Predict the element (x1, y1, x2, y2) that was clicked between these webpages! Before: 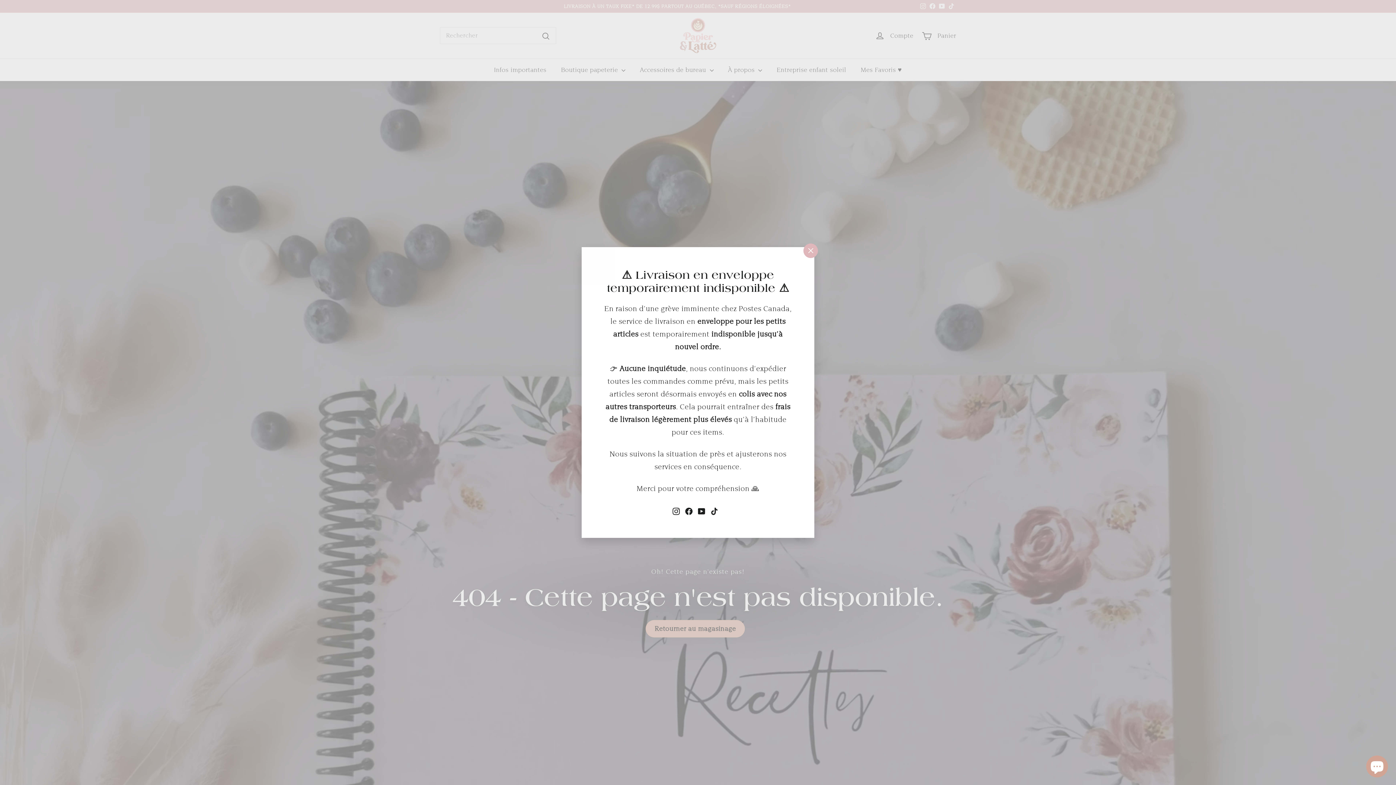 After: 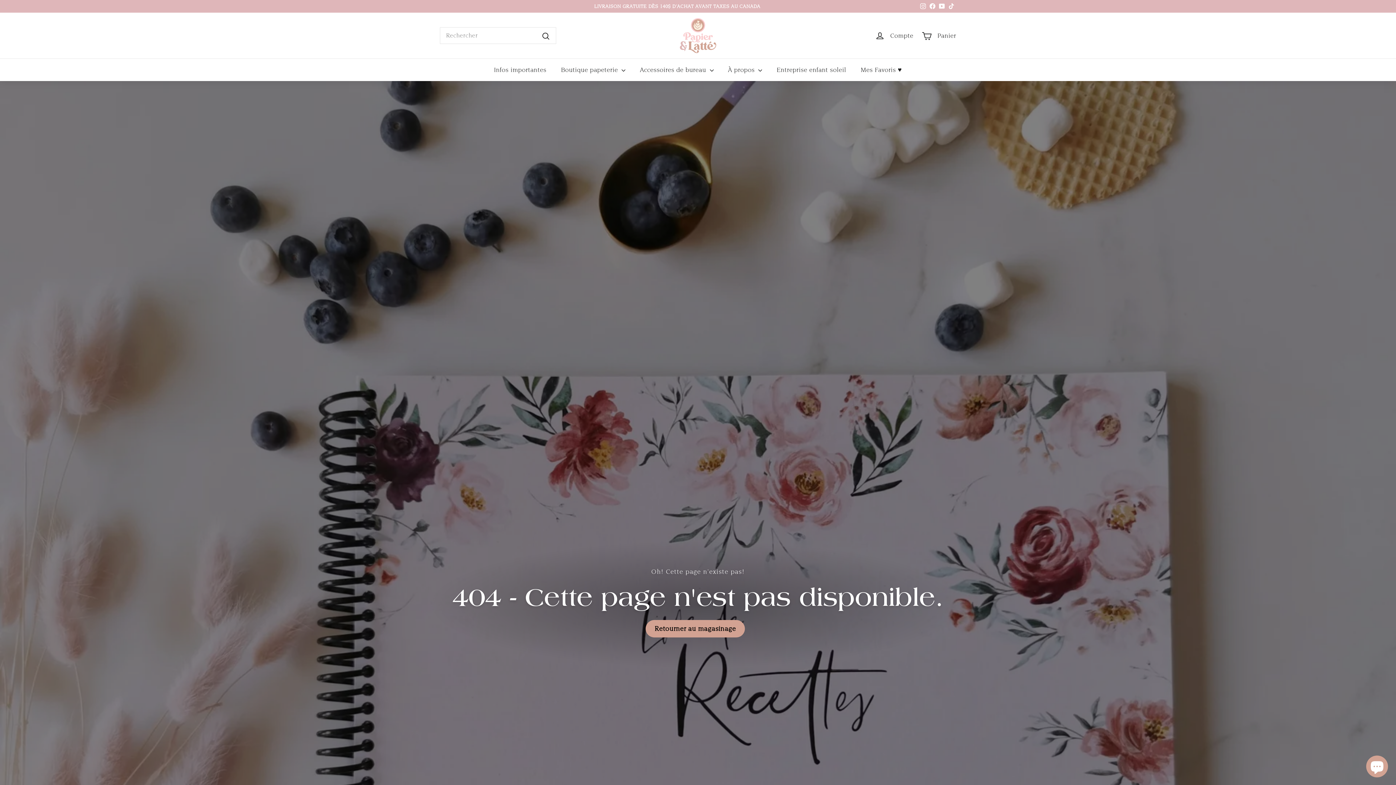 Action: label: "Fermer (Esc)" bbox: (803, 243, 818, 258)